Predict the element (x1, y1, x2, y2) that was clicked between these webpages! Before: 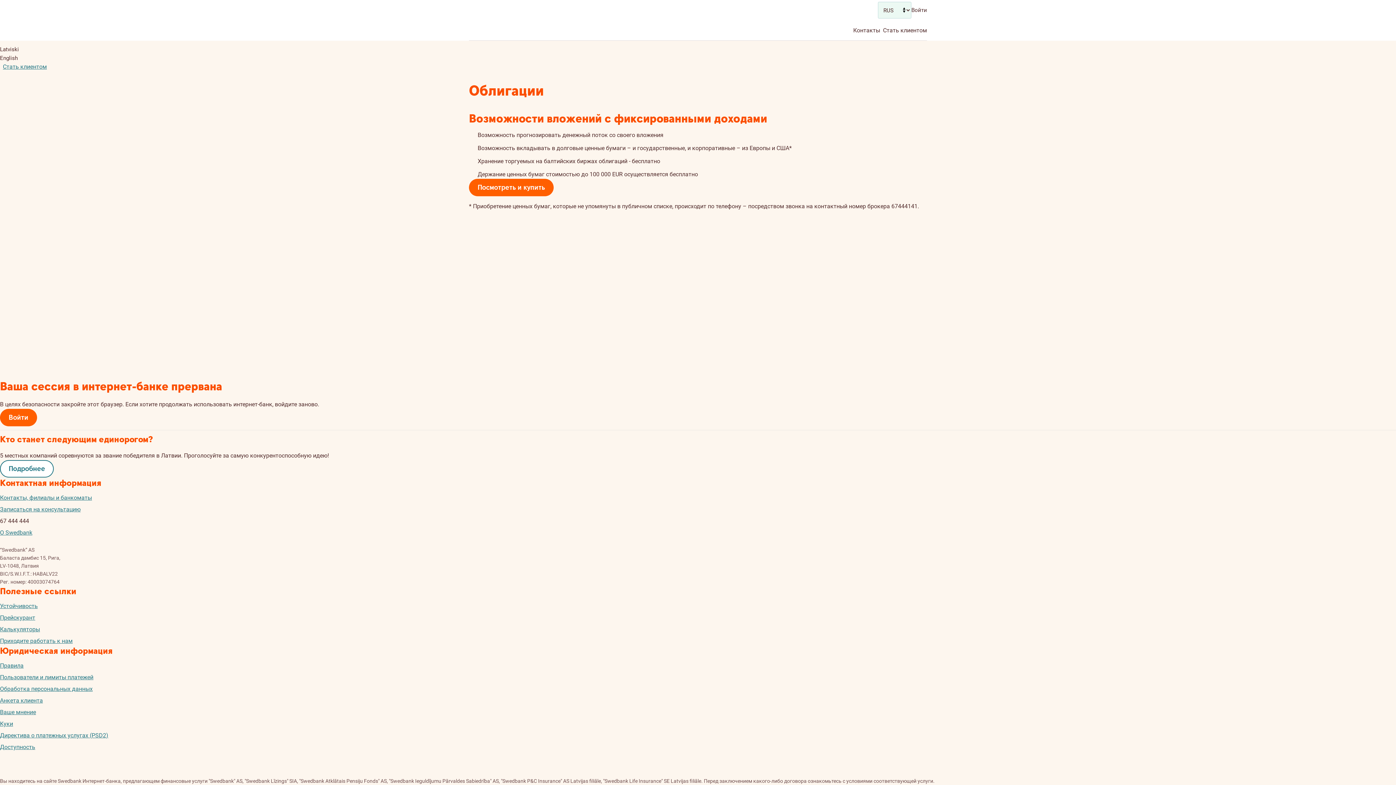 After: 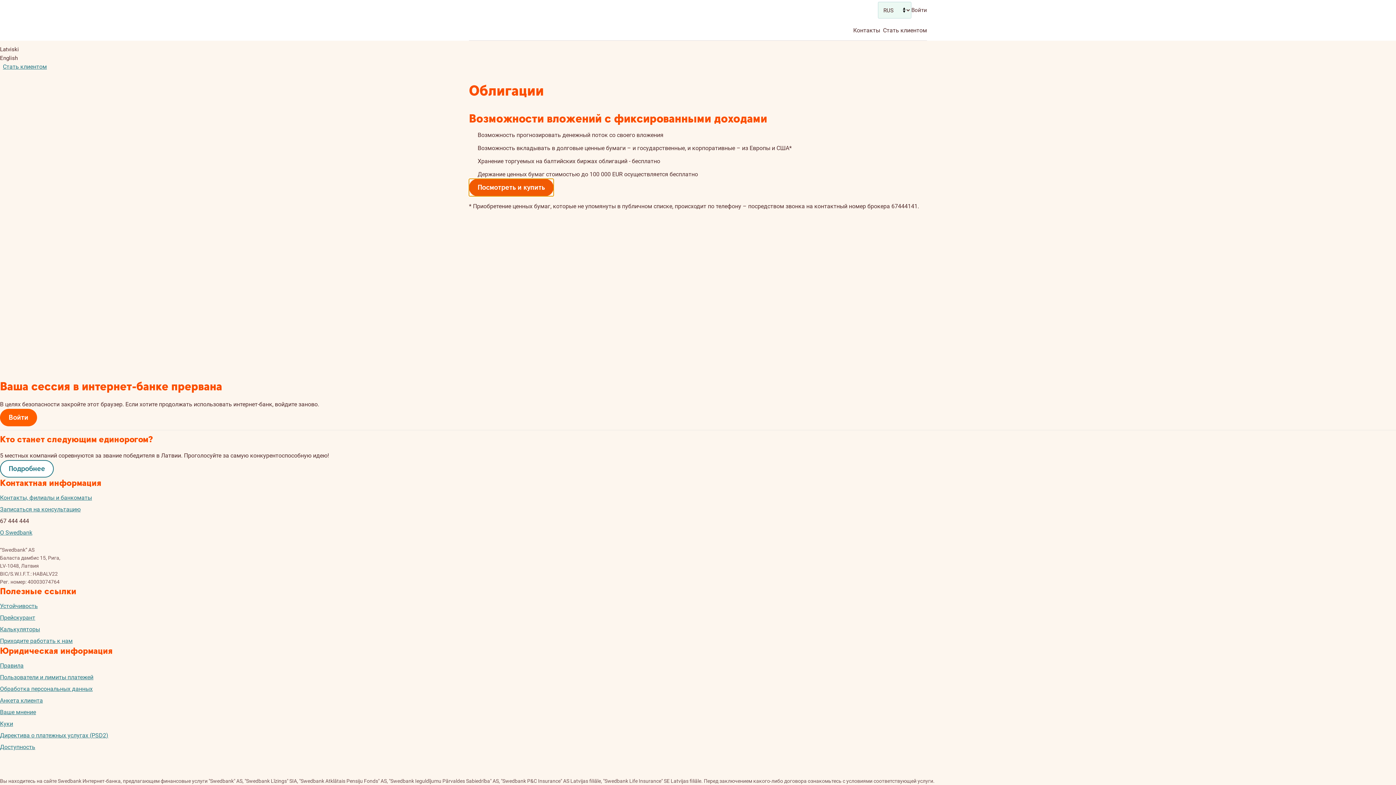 Action: bbox: (469, 178, 553, 196) label: Посмотреть и купить